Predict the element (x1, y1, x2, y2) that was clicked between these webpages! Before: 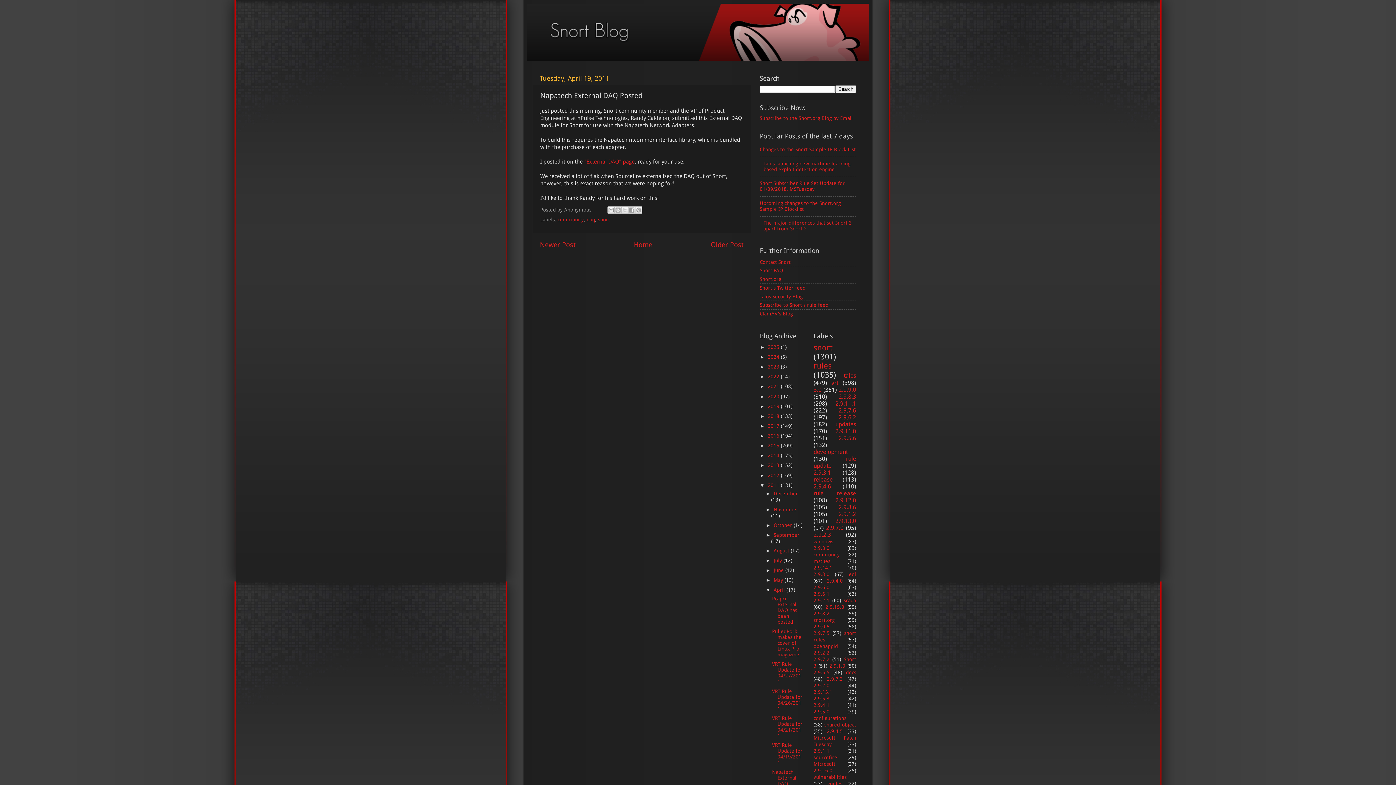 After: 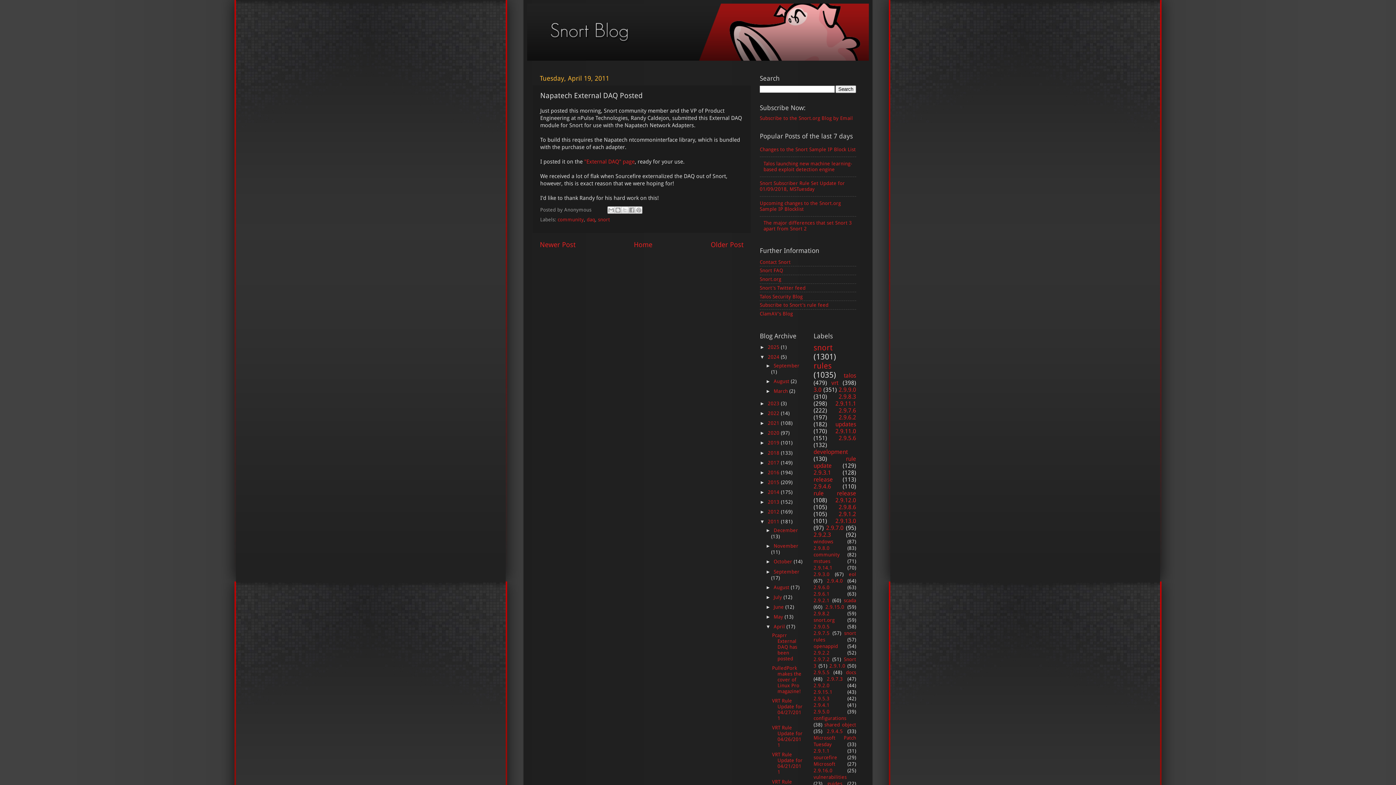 Action: bbox: (760, 354, 768, 360) label: ►  